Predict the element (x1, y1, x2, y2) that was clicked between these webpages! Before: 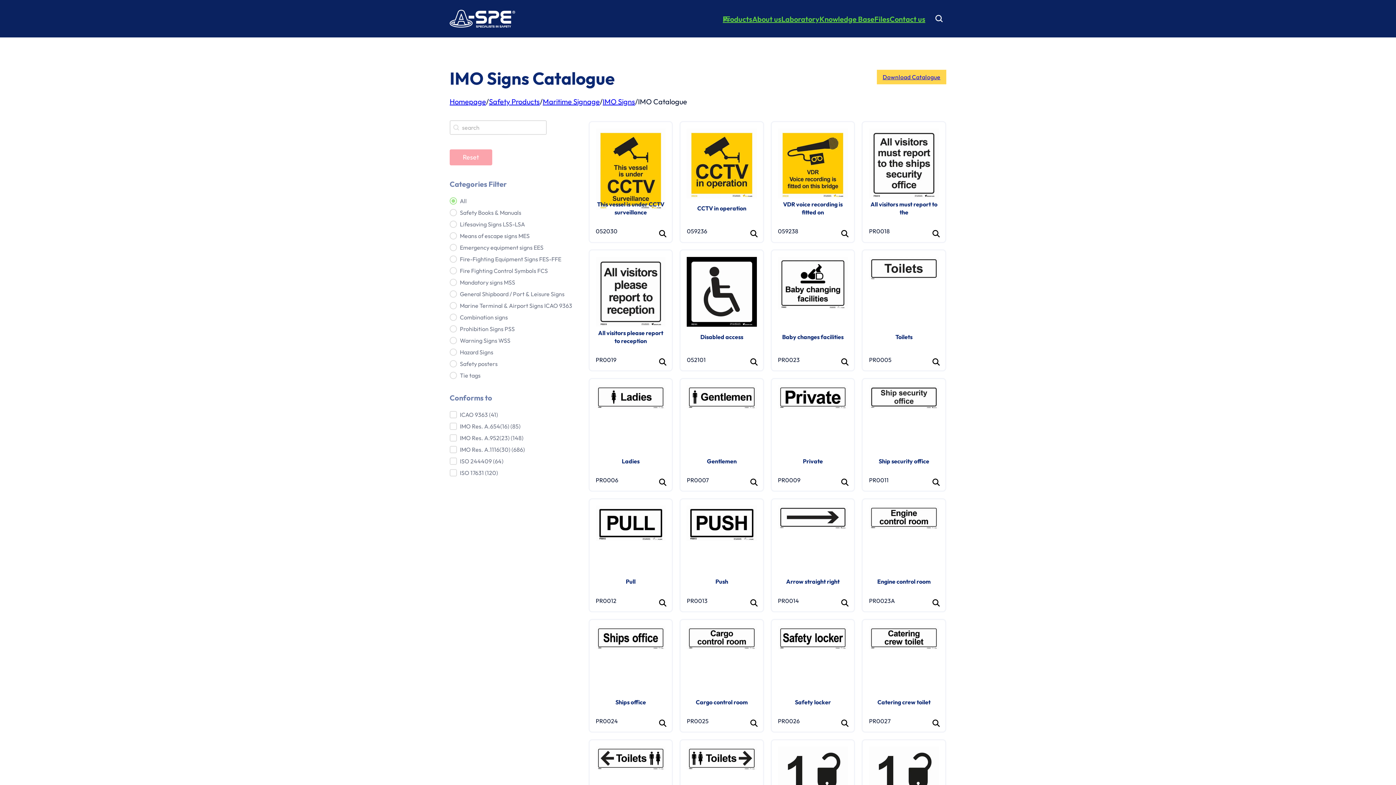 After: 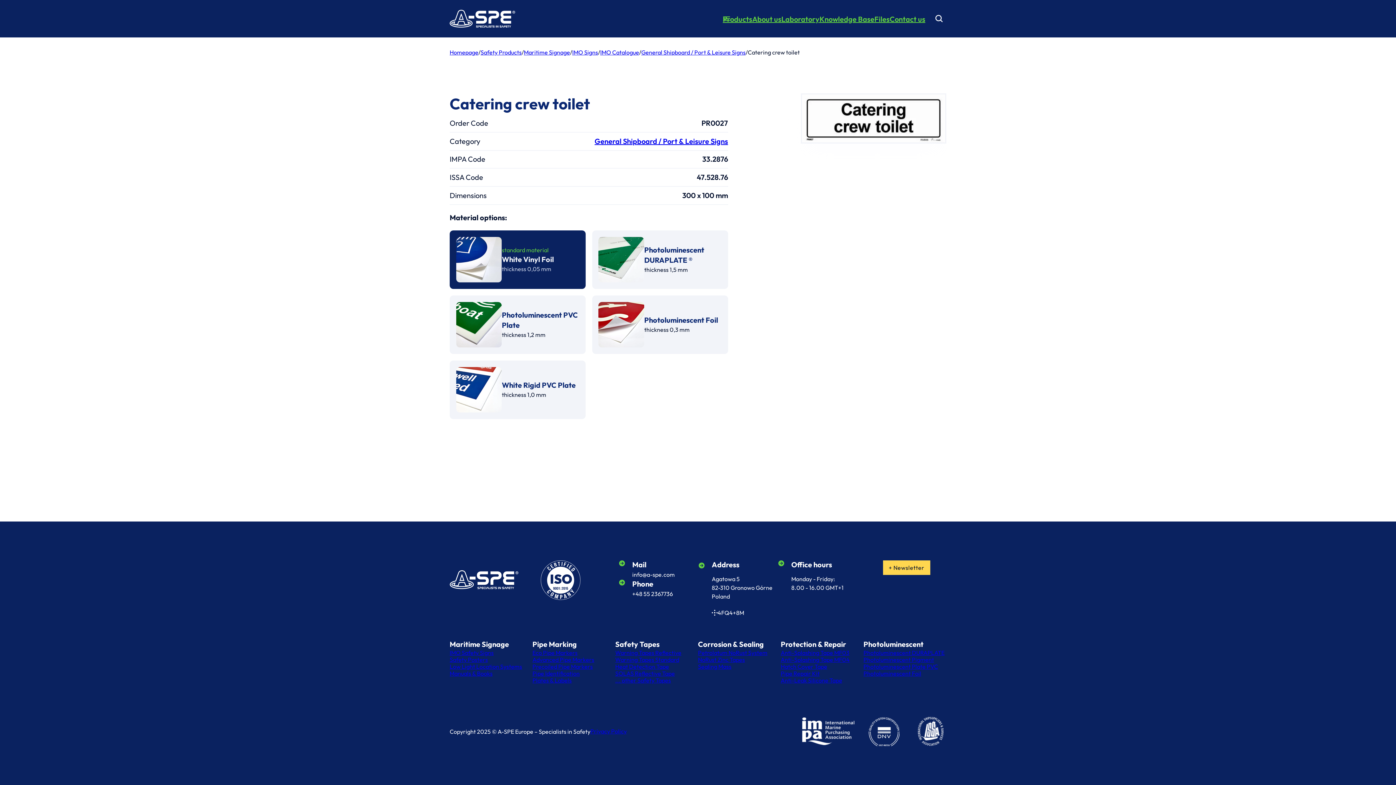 Action: bbox: (877, 698, 930, 706) label: Catering crew toilet